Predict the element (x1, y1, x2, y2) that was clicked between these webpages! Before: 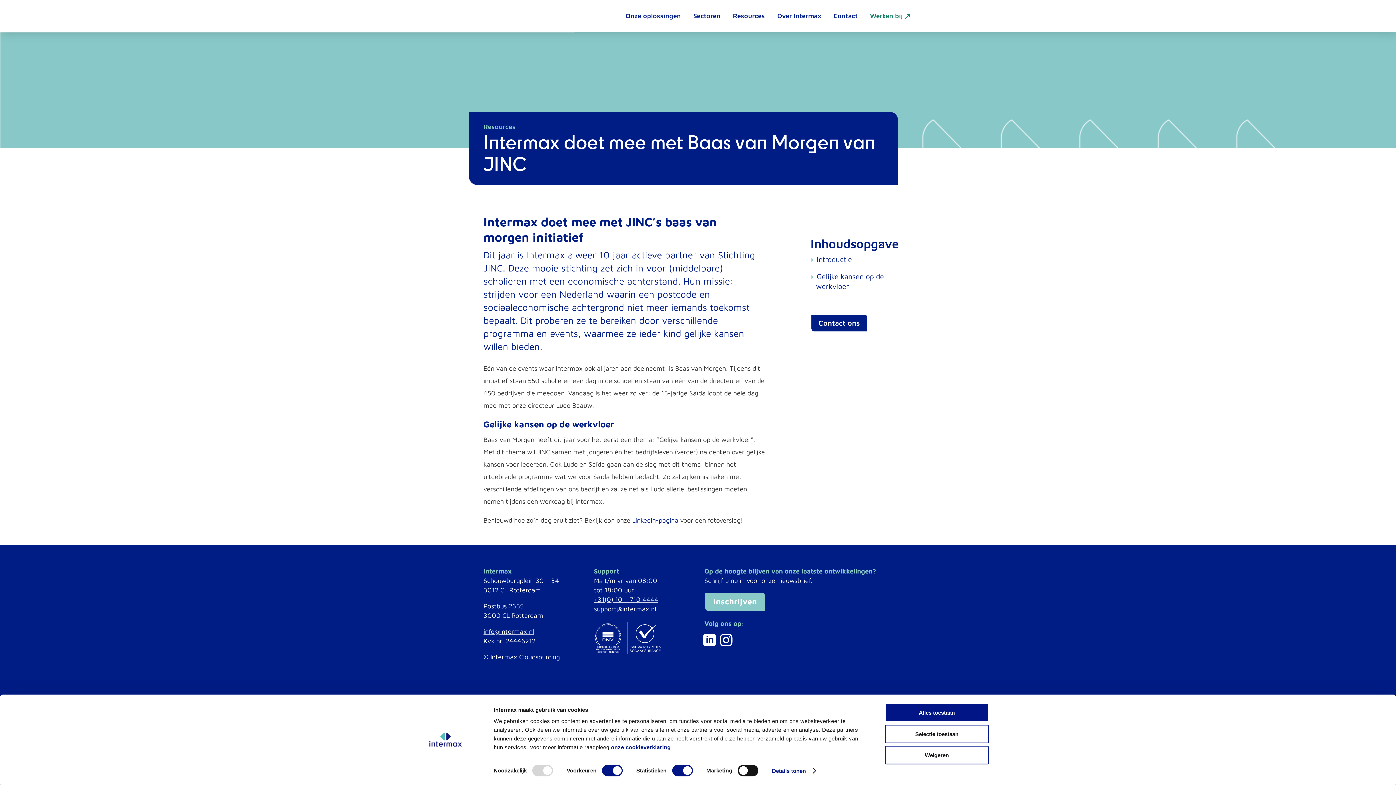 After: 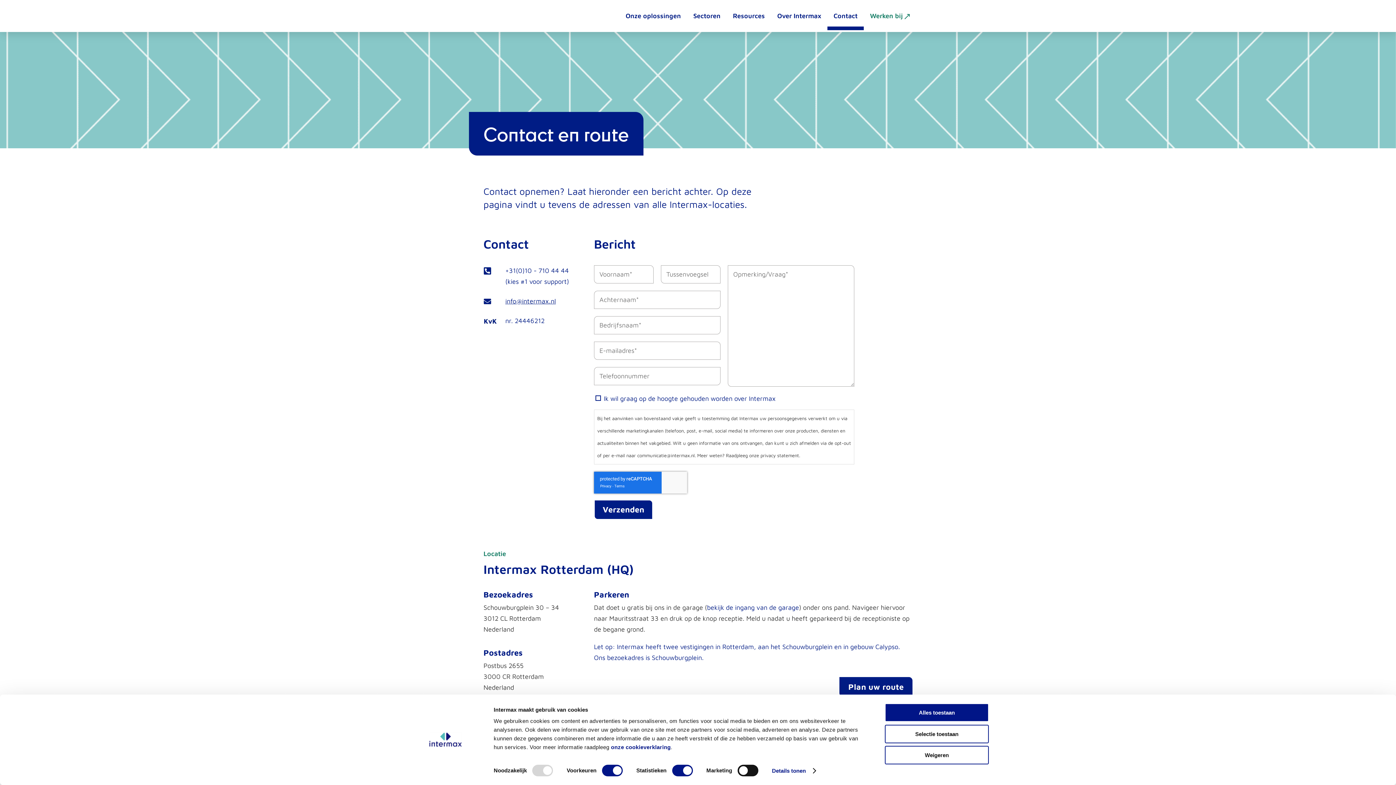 Action: bbox: (833, 11, 857, 20) label: Contact